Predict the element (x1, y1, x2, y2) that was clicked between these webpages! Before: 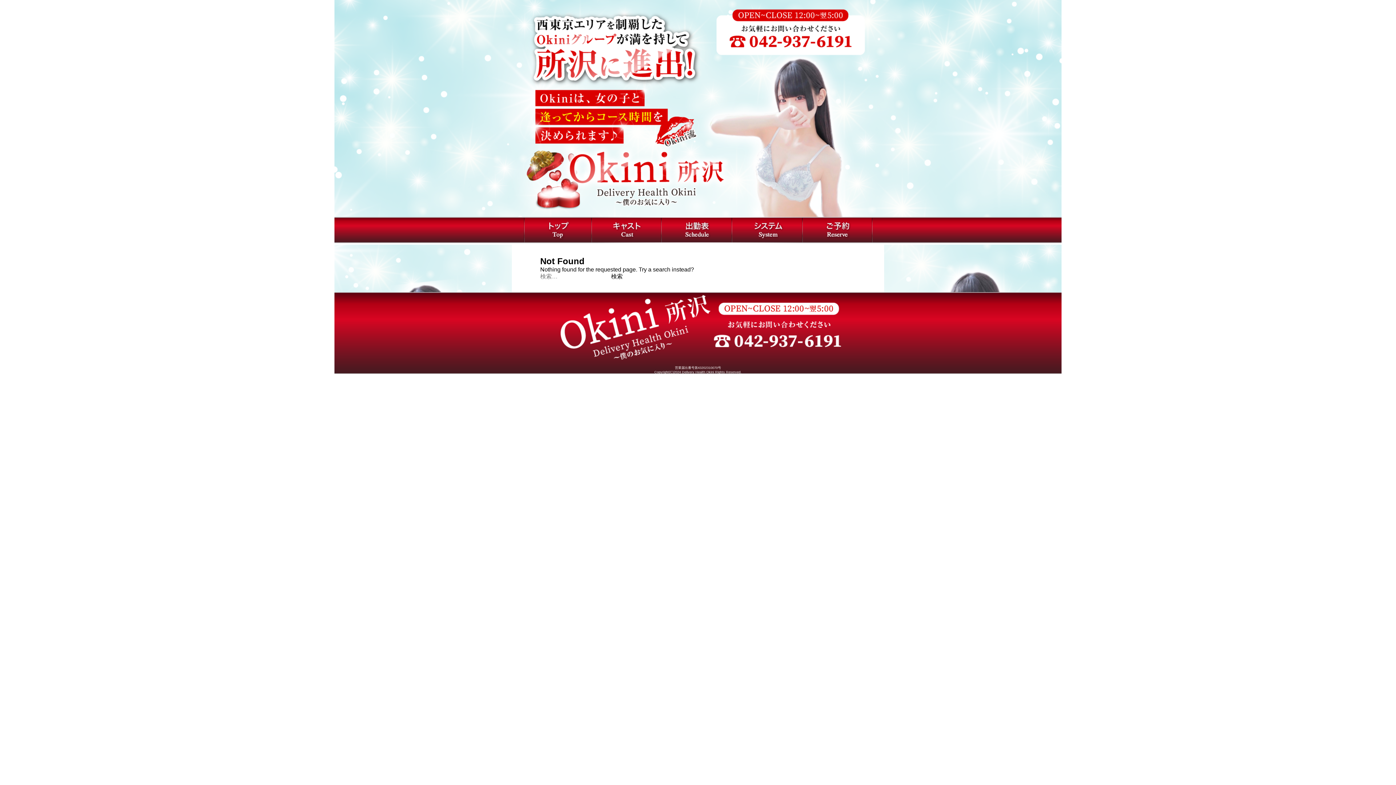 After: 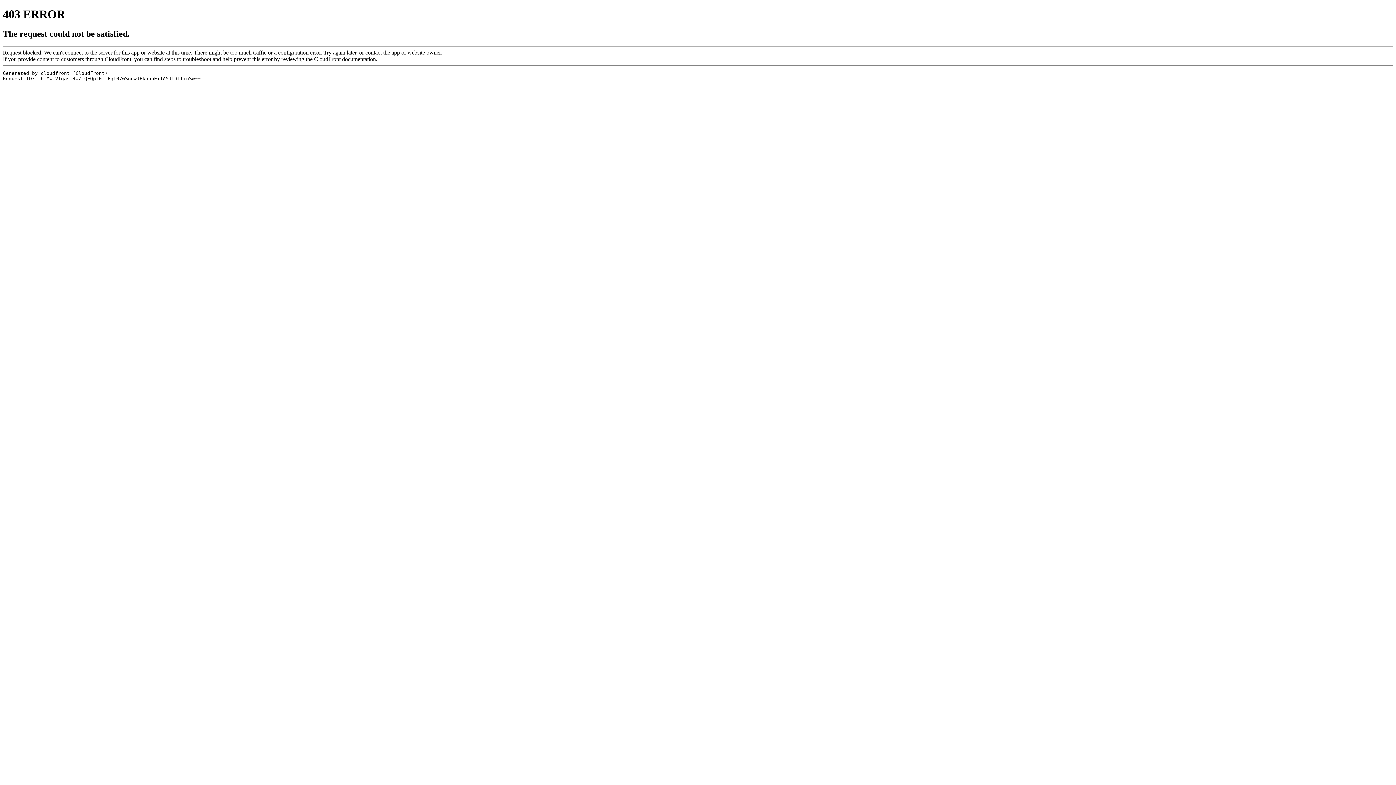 Action: bbox: (660, 238, 731, 244)